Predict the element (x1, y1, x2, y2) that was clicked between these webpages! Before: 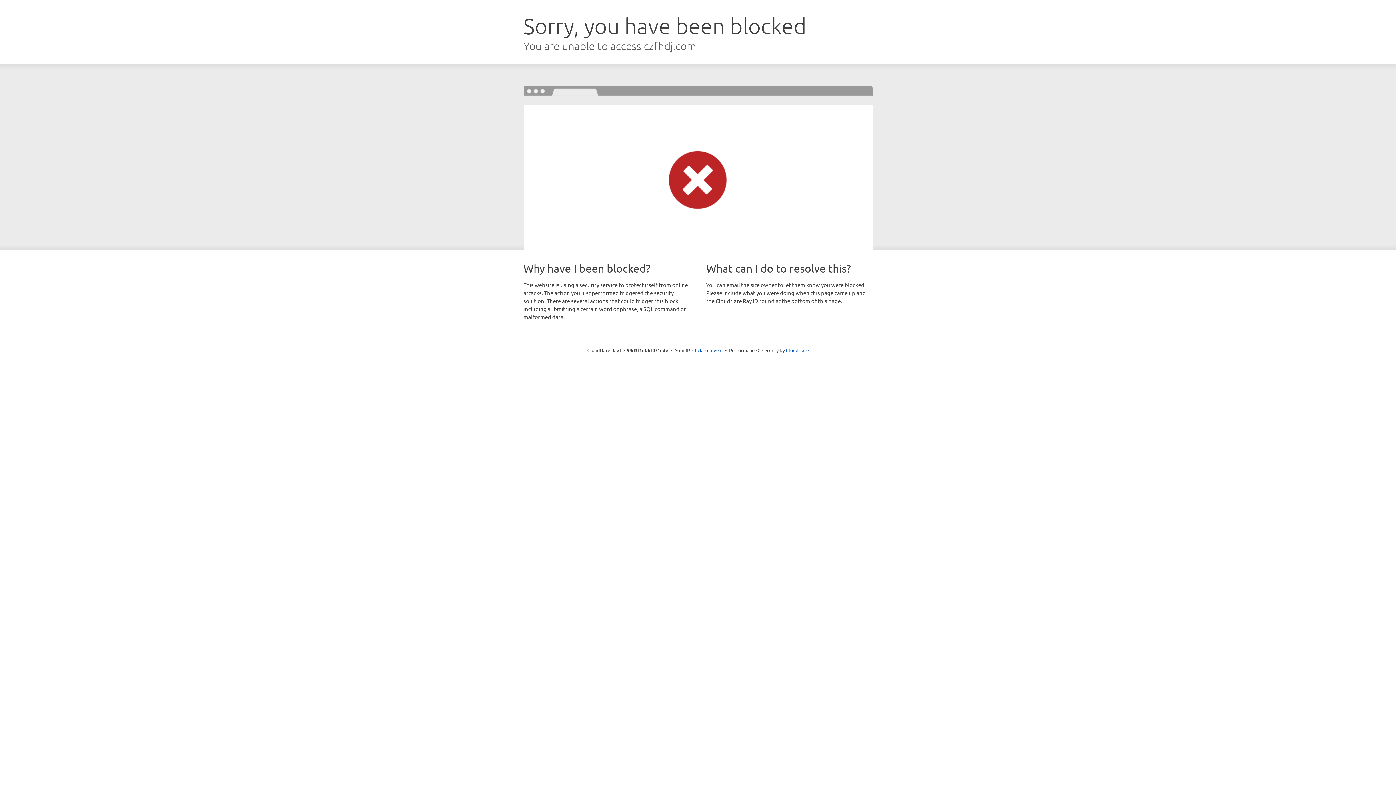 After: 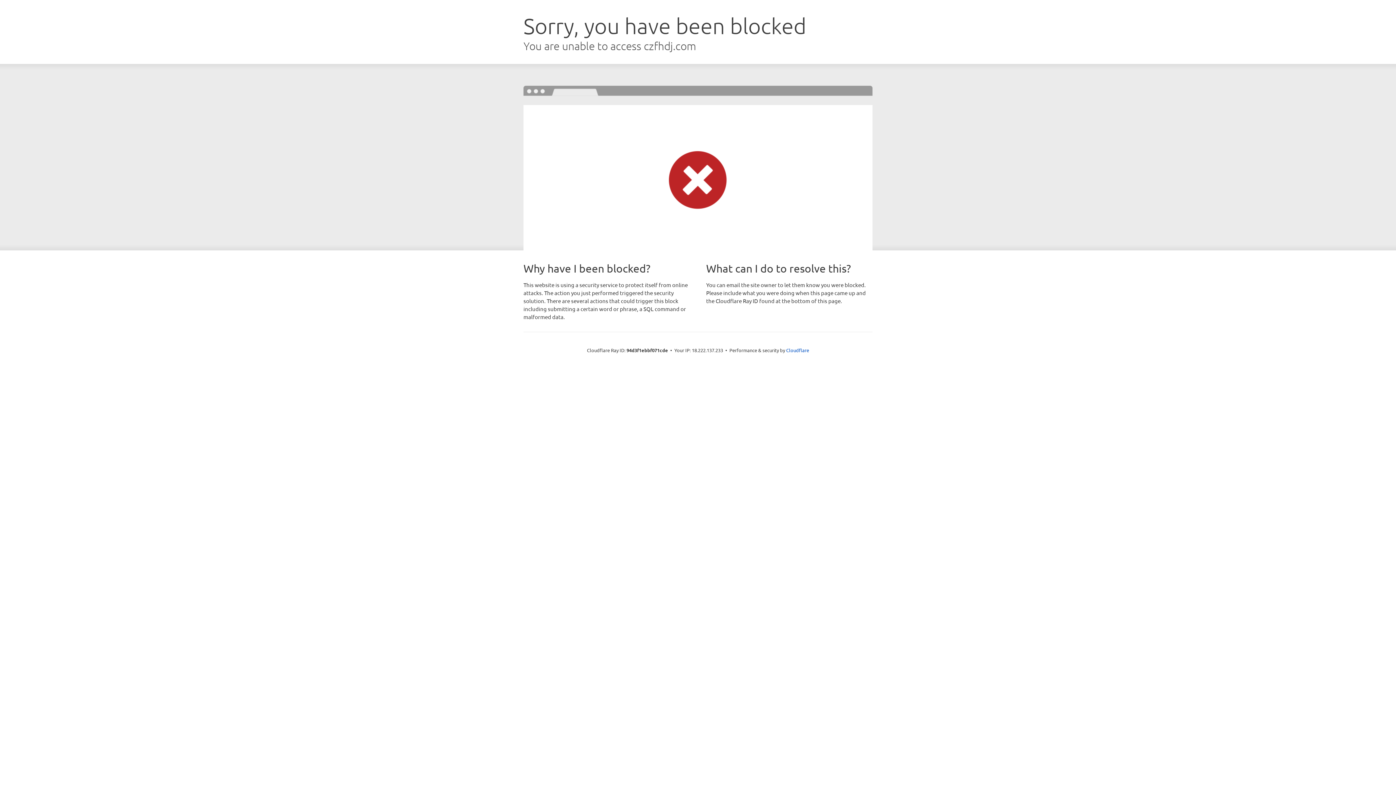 Action: bbox: (692, 346, 722, 353) label: Click to reveal